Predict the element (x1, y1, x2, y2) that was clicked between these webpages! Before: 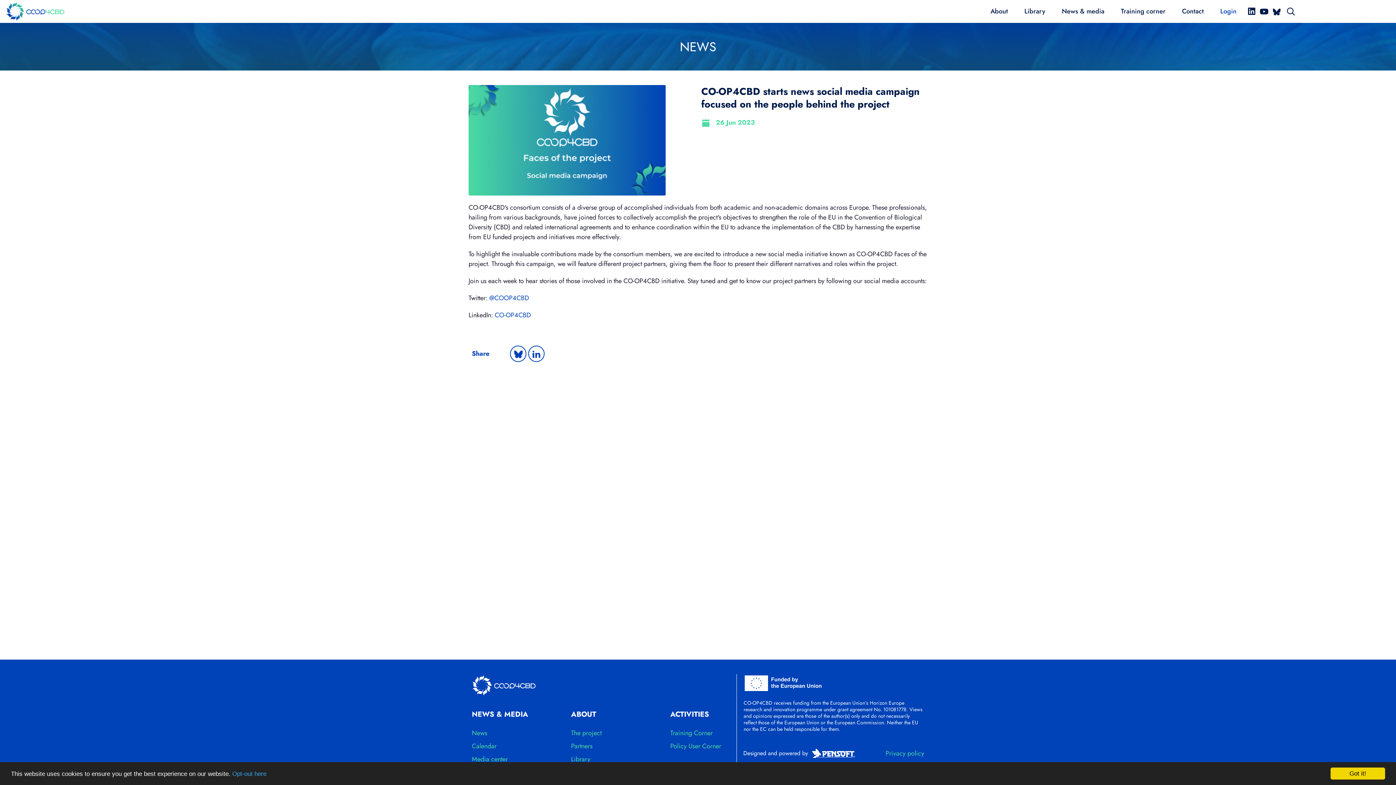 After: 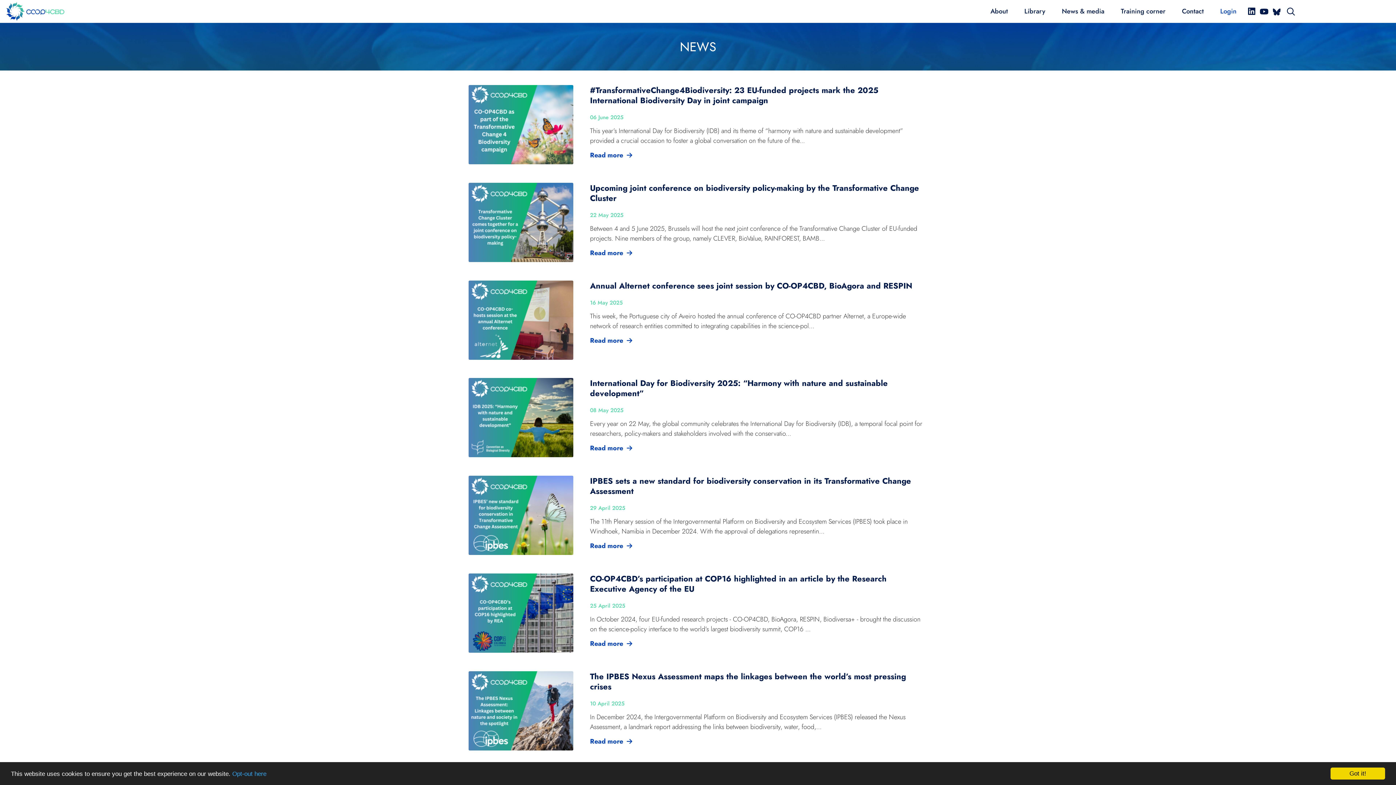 Action: bbox: (472, 728, 487, 738) label: News